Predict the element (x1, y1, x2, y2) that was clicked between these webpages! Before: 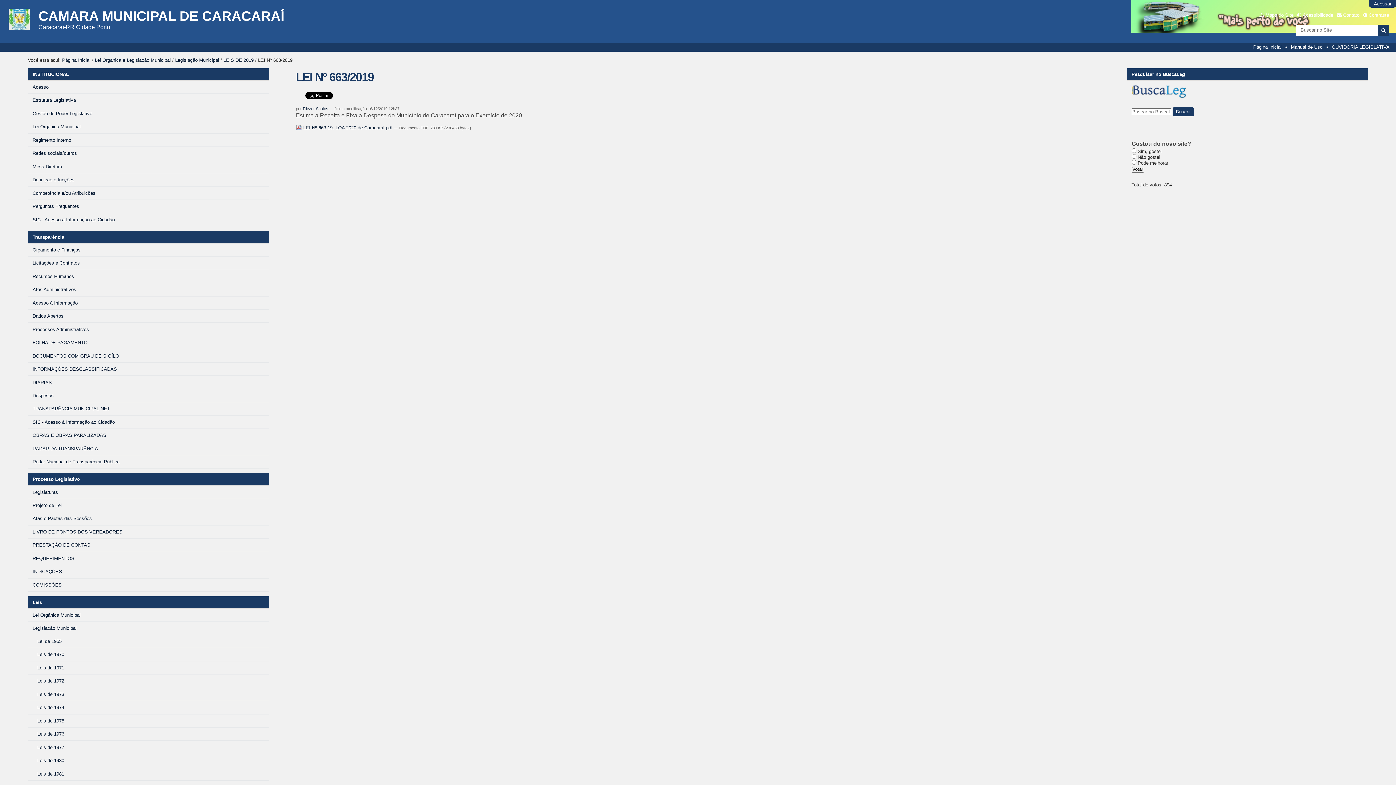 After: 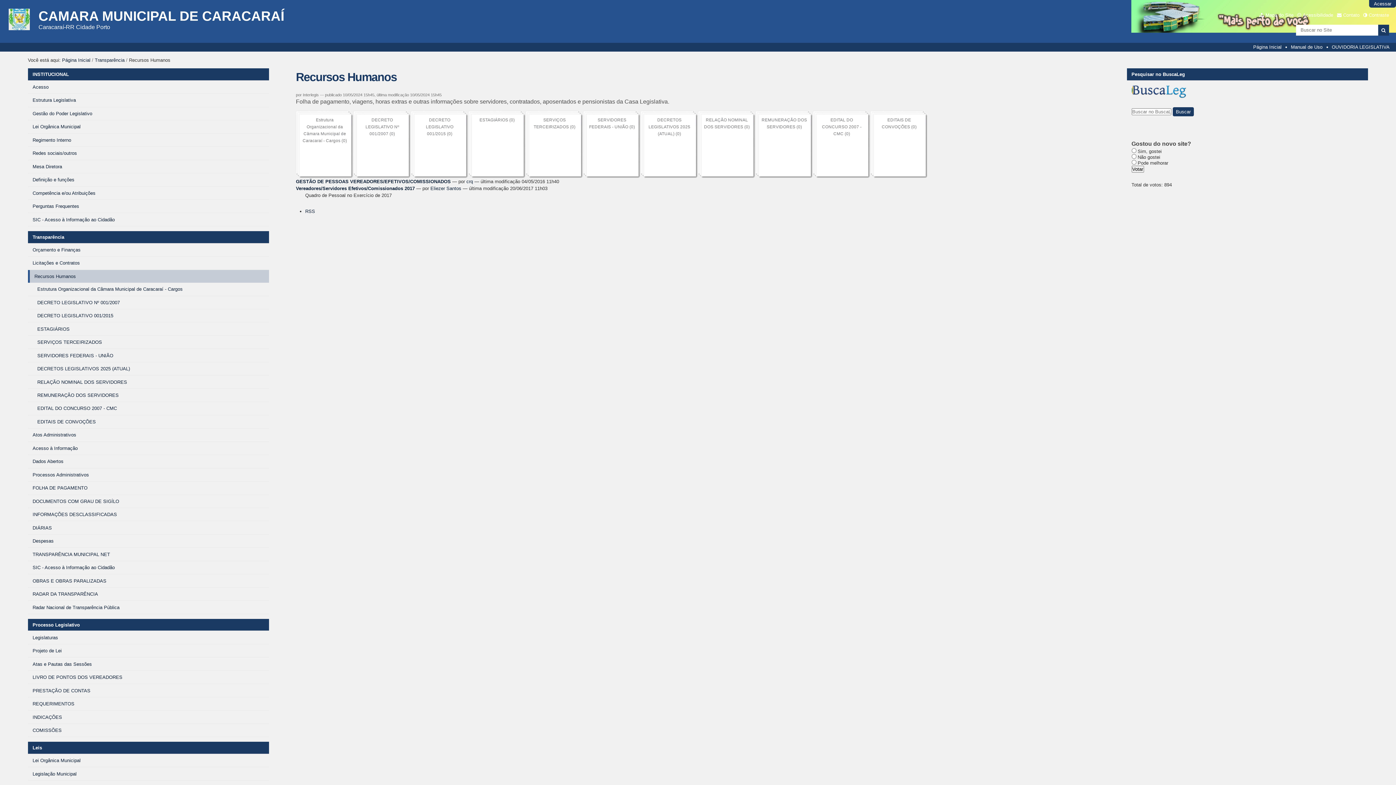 Action: bbox: (28, 270, 269, 282) label: Recursos Humanos